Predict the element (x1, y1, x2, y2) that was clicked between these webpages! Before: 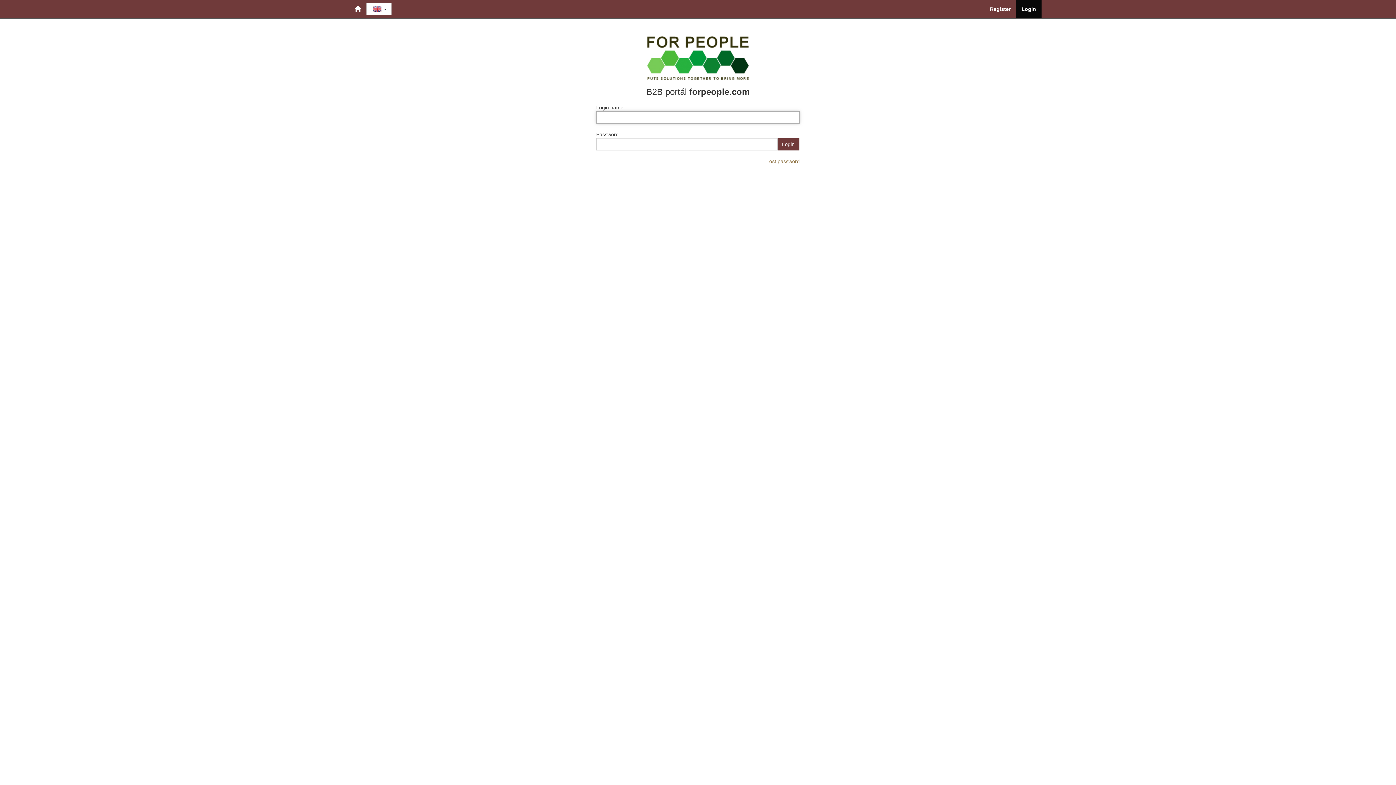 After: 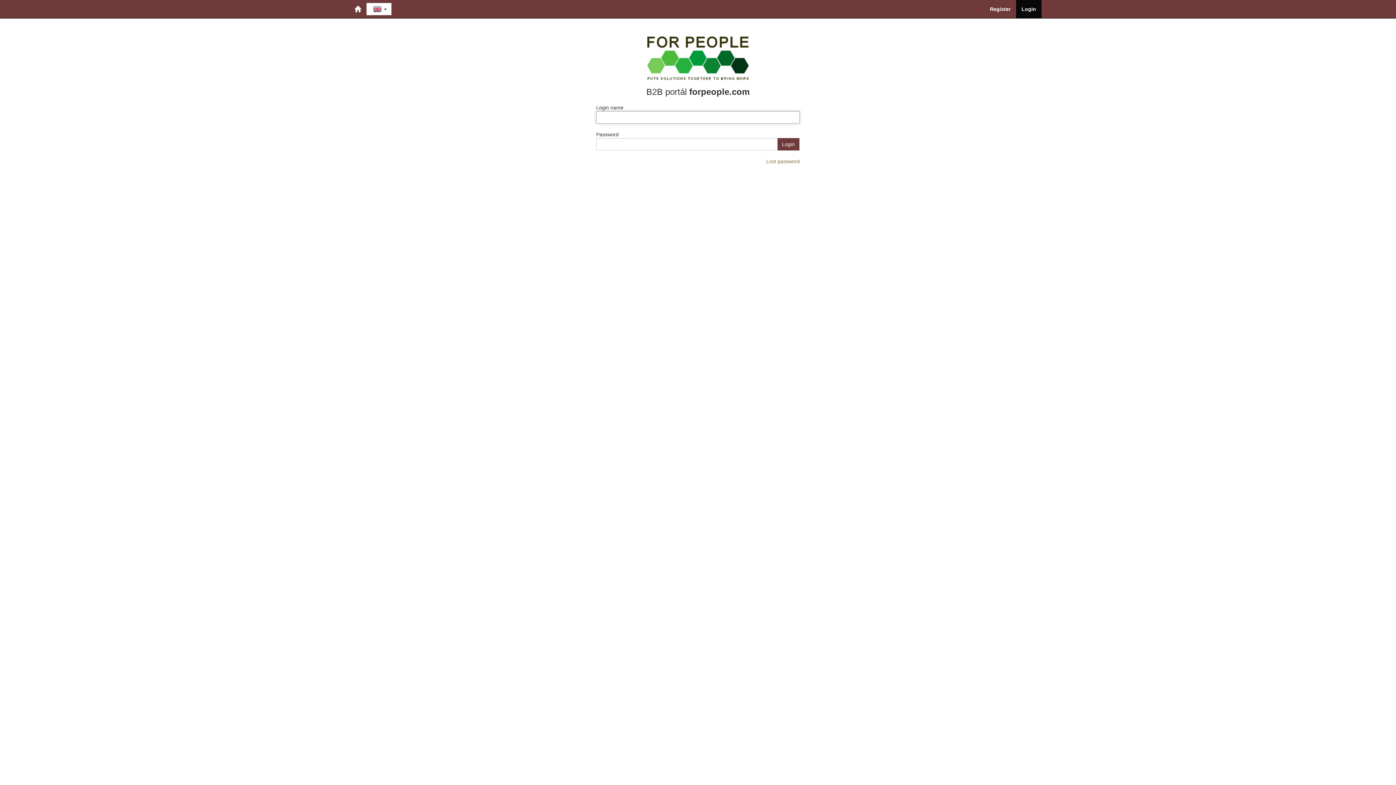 Action: bbox: (1016, 0, 1041, 18) label: Login